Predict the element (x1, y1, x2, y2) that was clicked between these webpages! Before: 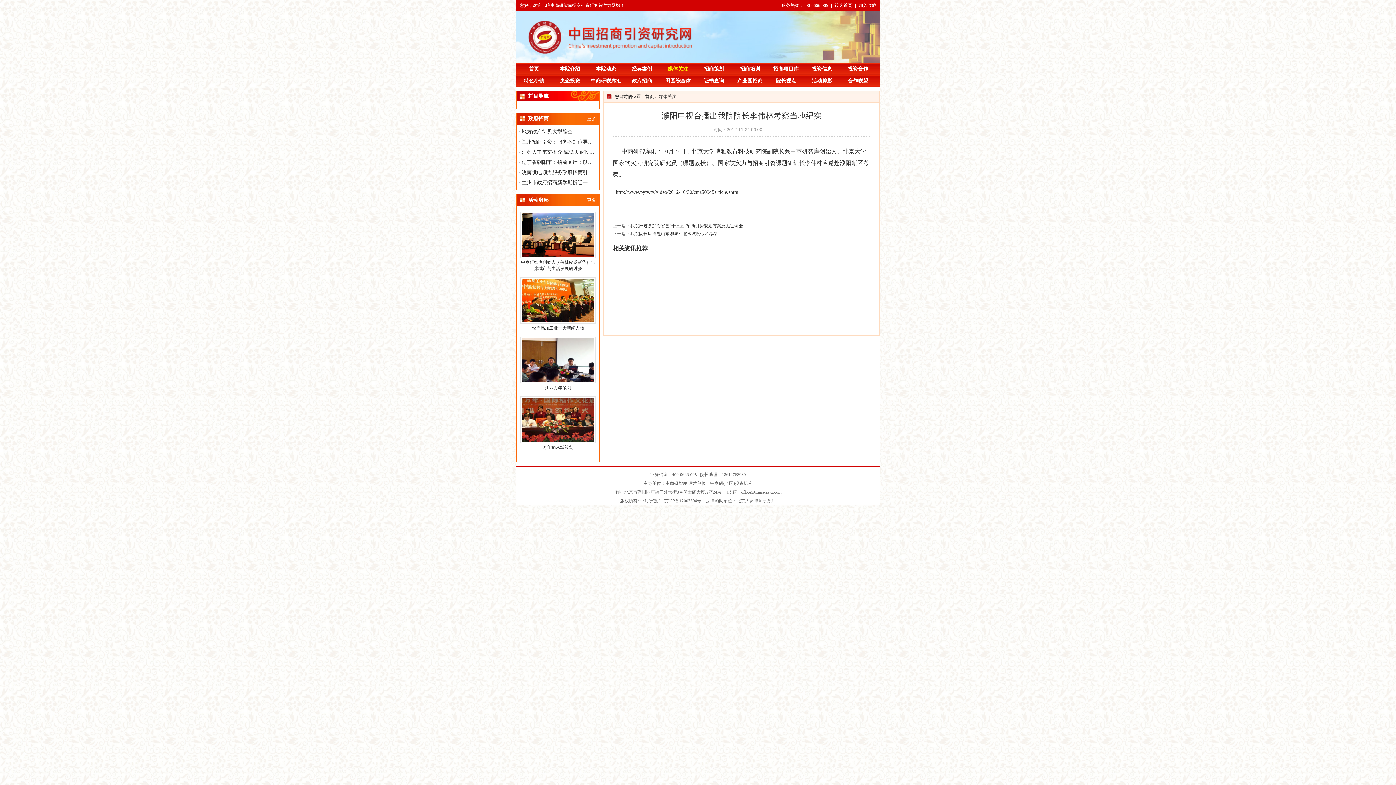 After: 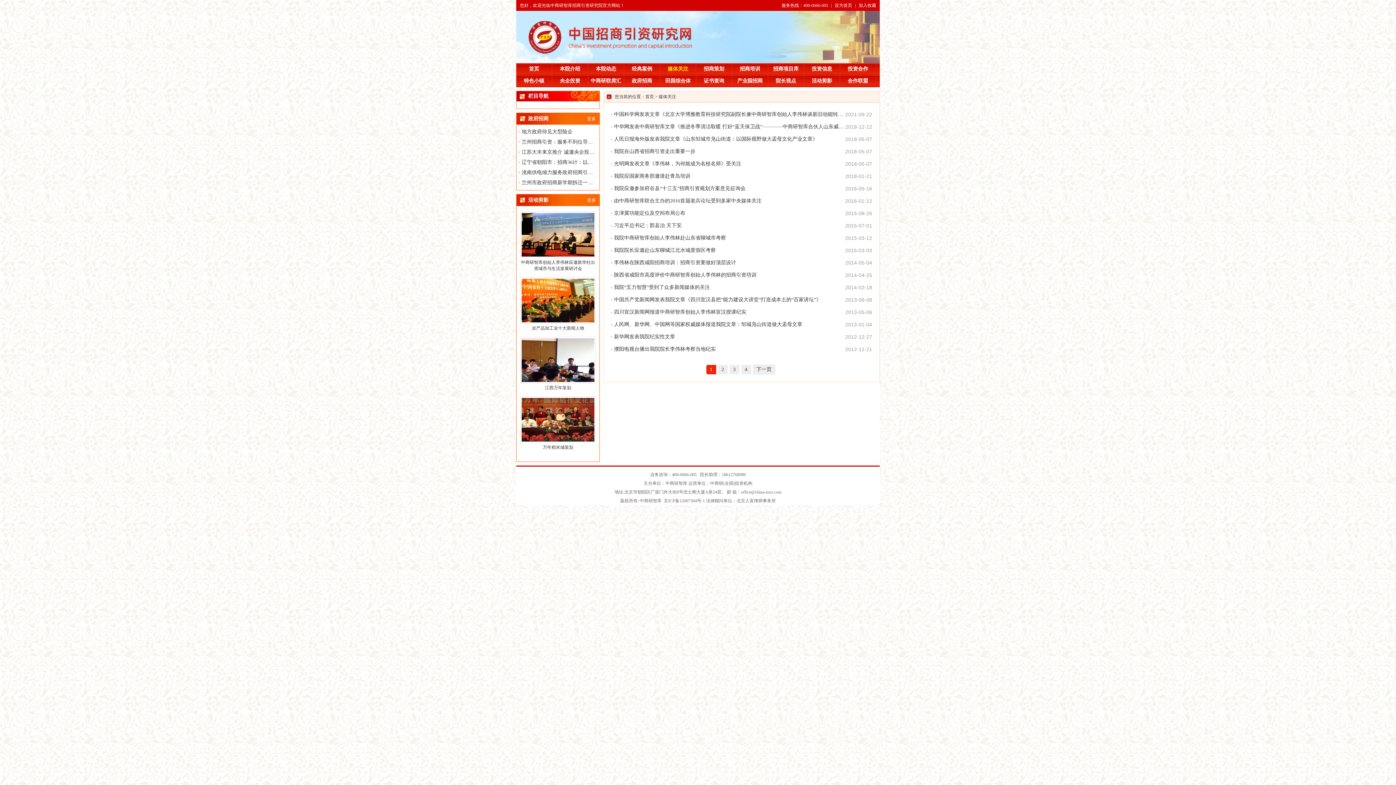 Action: label: 媒体关注 bbox: (660, 63, 696, 74)